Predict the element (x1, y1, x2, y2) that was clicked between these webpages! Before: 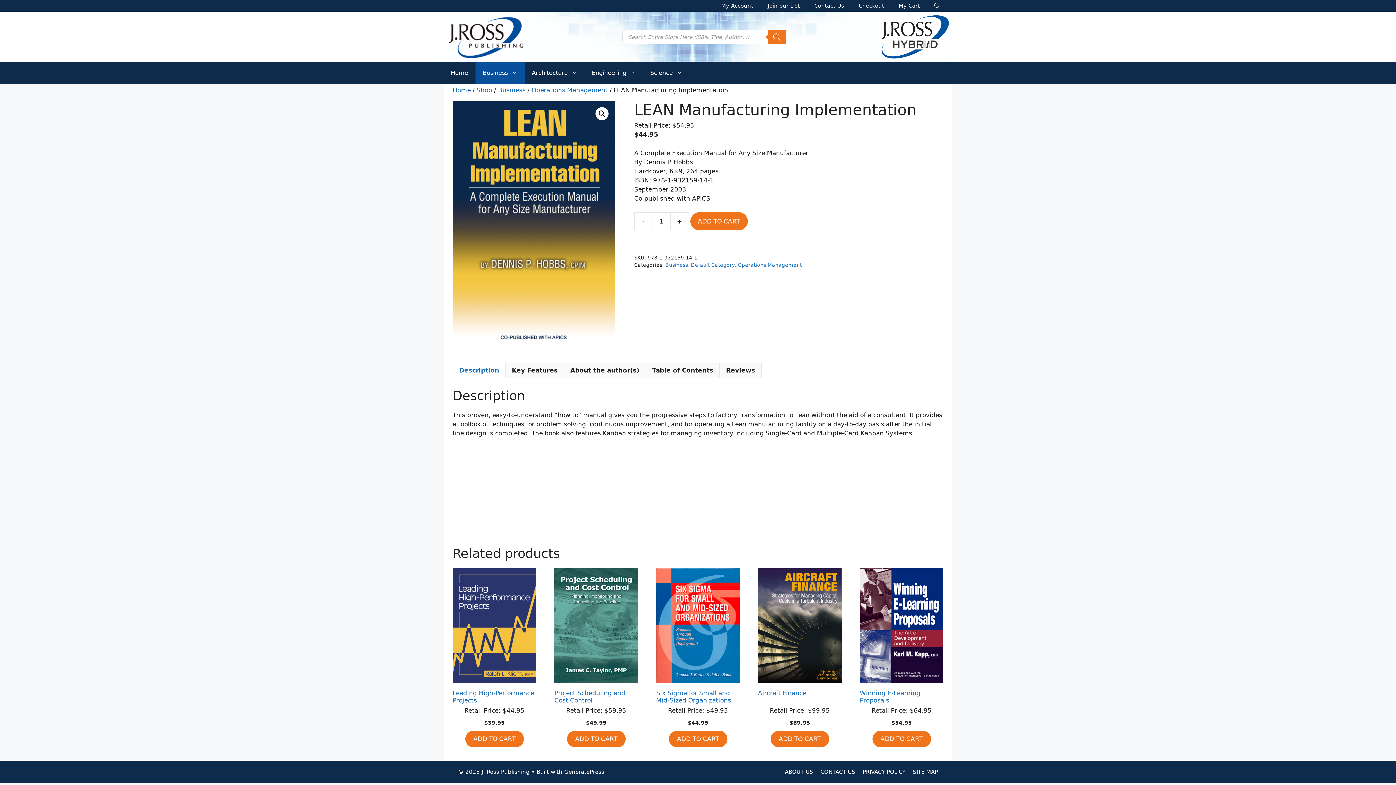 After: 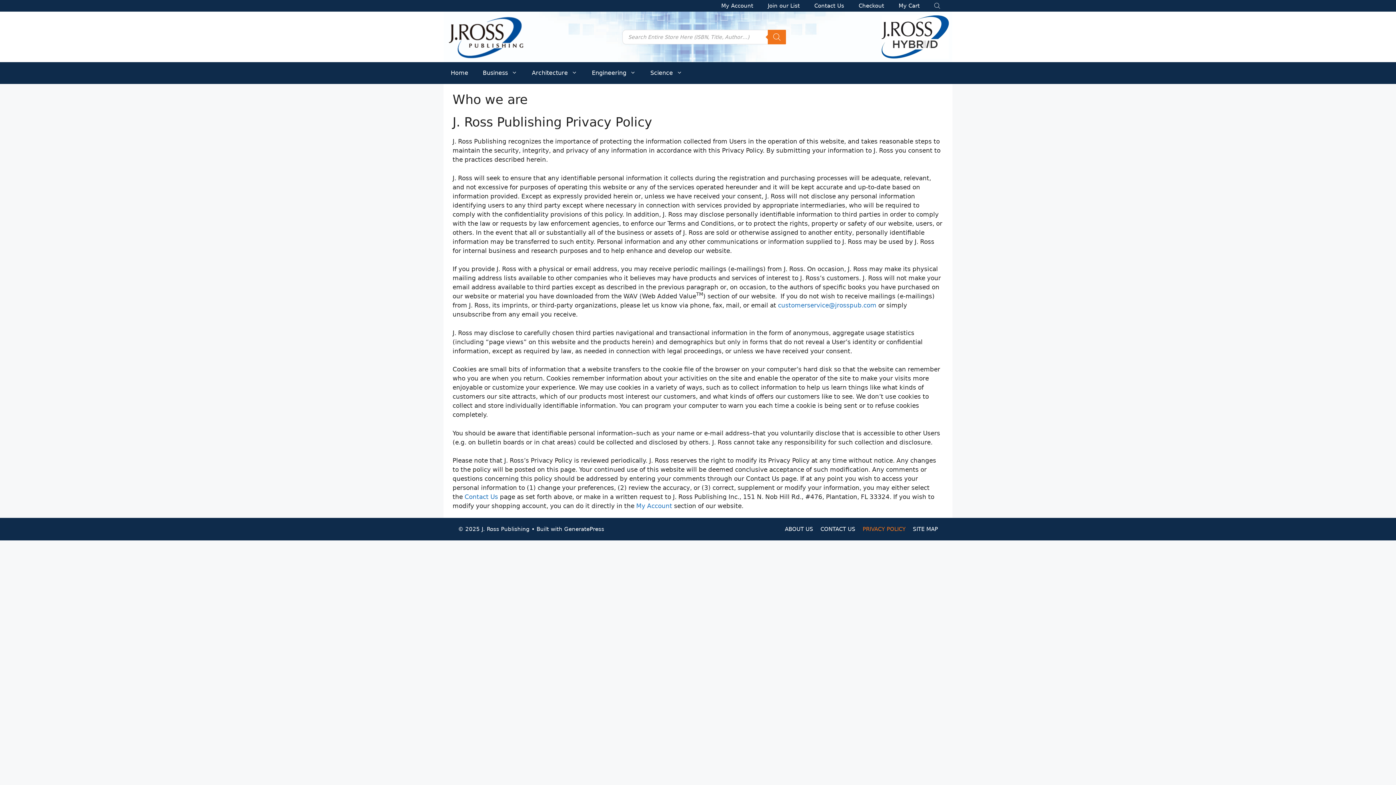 Action: bbox: (862, 769, 905, 775) label: PRIVACY POLICY